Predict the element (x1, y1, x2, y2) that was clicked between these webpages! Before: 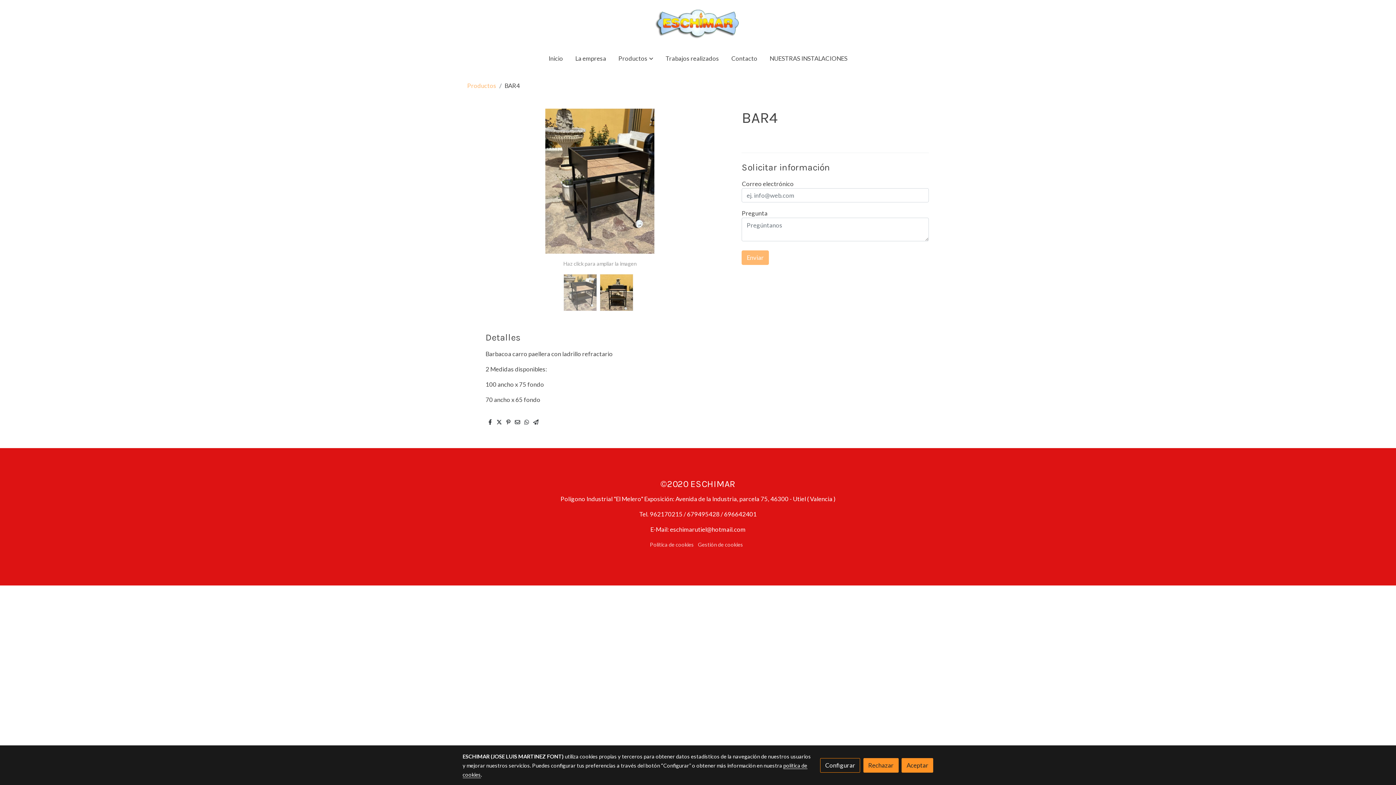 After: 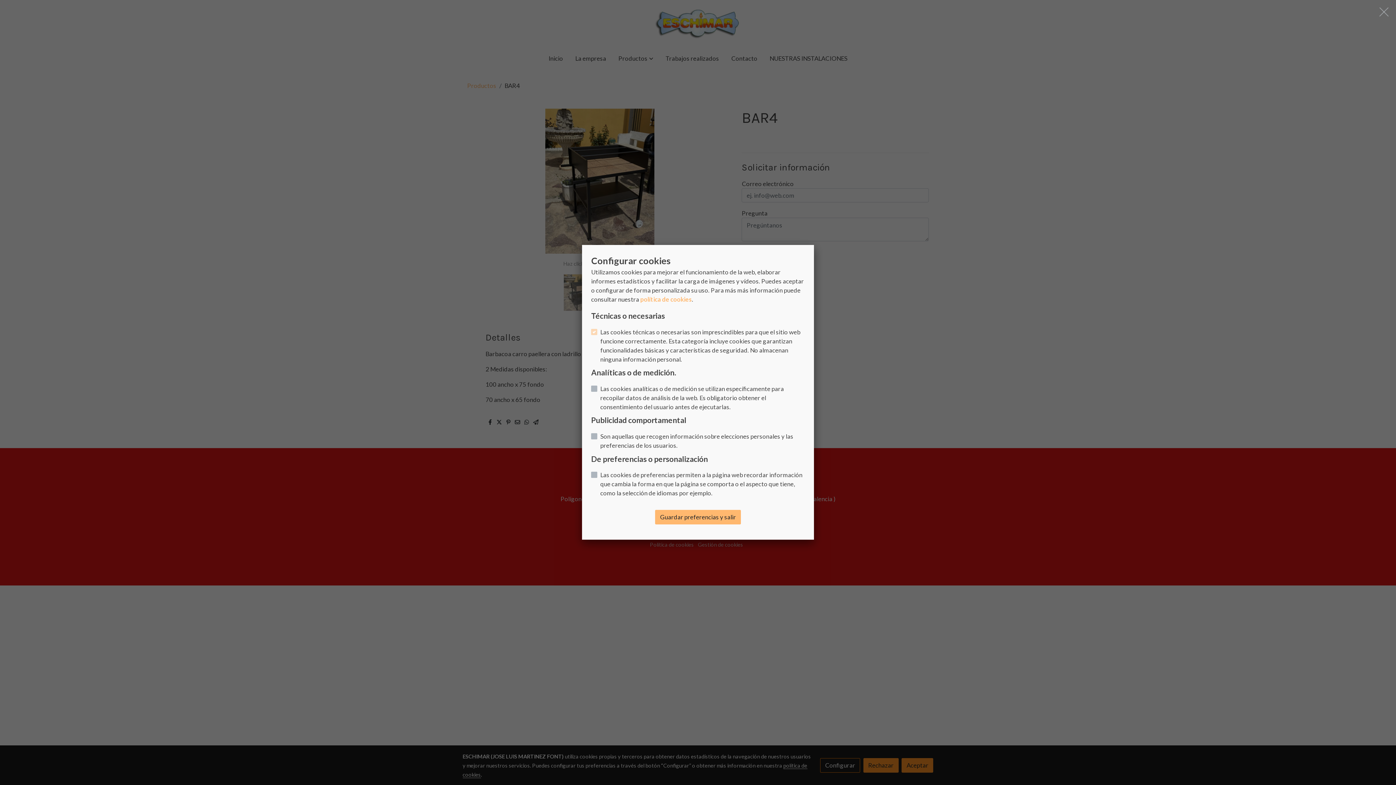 Action: bbox: (820, 758, 860, 772) label: Configurar